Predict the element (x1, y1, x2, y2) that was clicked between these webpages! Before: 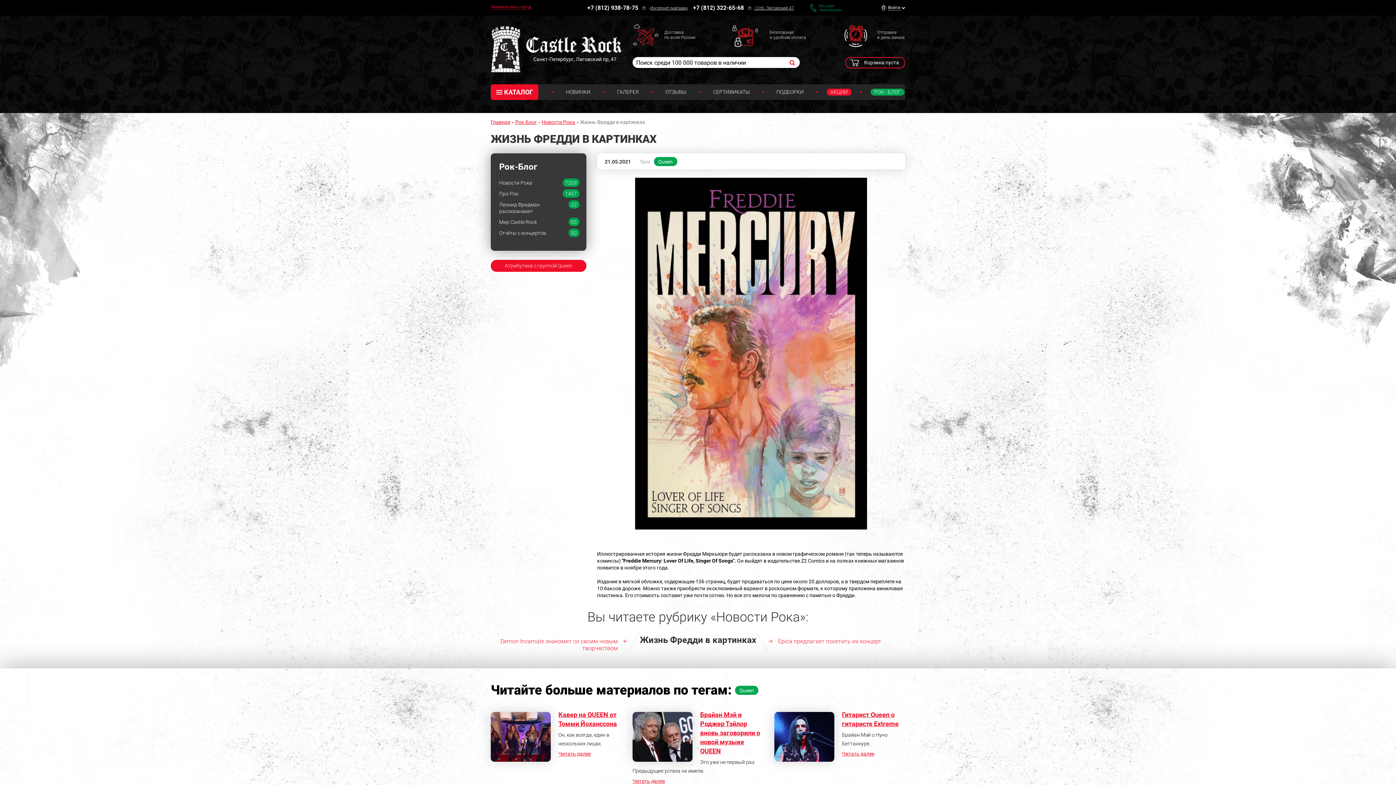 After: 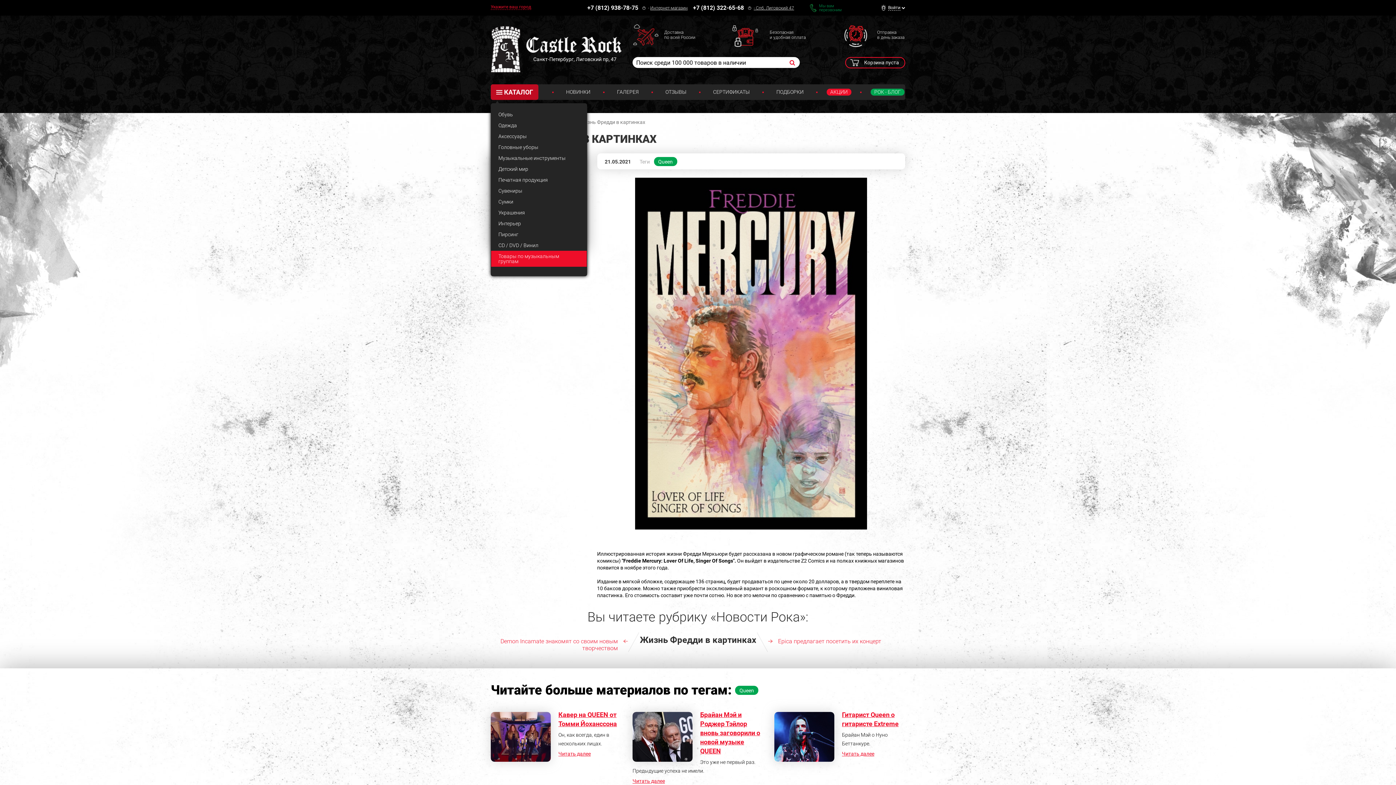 Action: label: КАТАЛОГ bbox: (490, 84, 538, 99)